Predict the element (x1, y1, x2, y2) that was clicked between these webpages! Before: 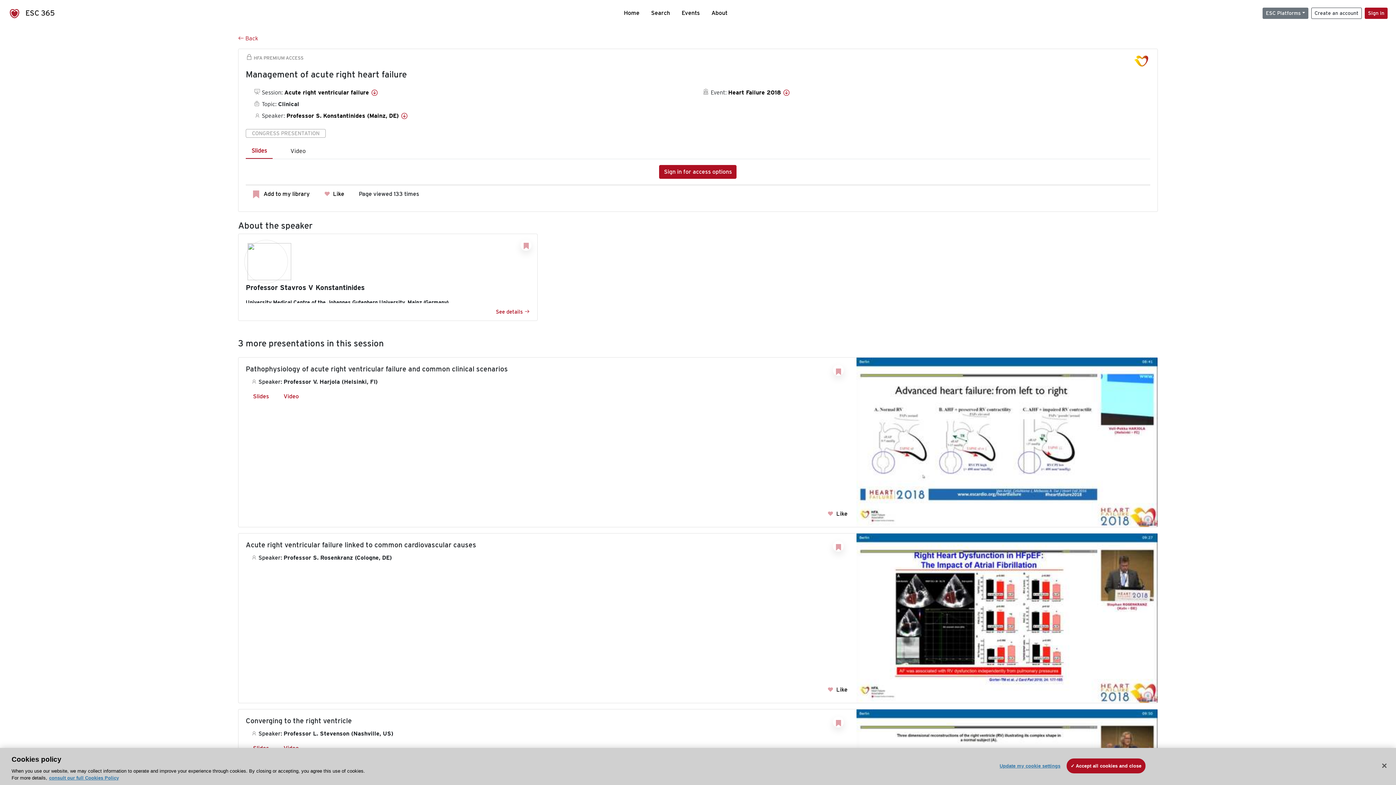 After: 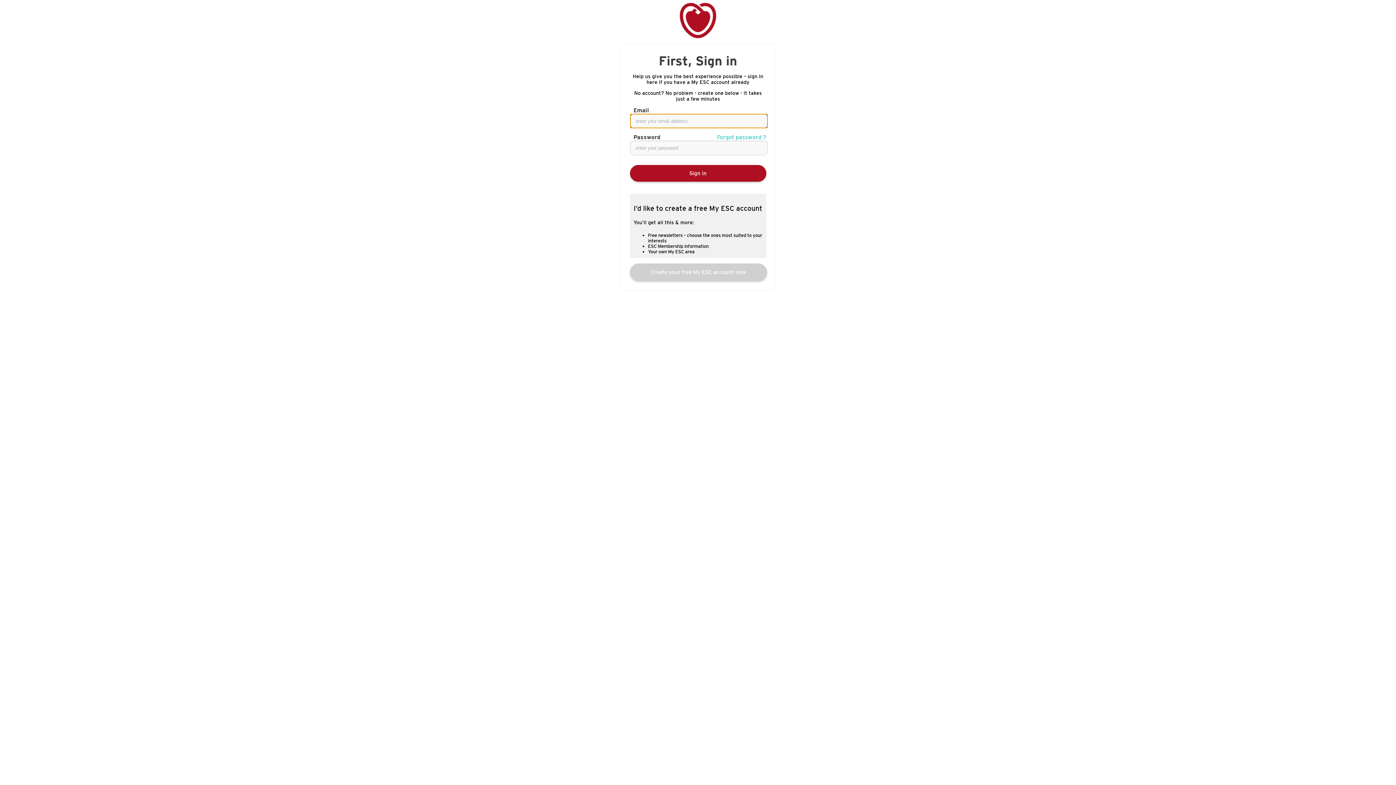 Action: bbox: (1365, 7, 1387, 18) label: Sign in